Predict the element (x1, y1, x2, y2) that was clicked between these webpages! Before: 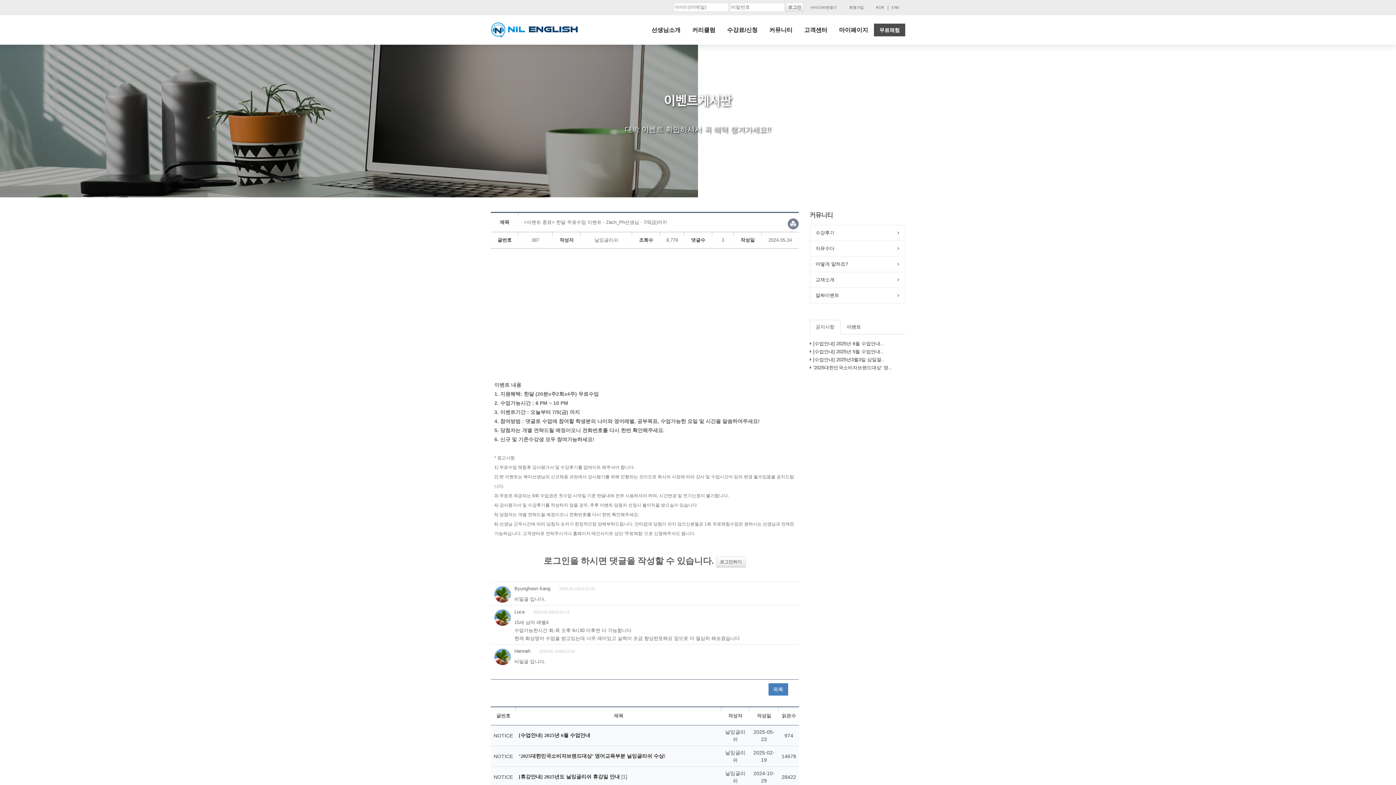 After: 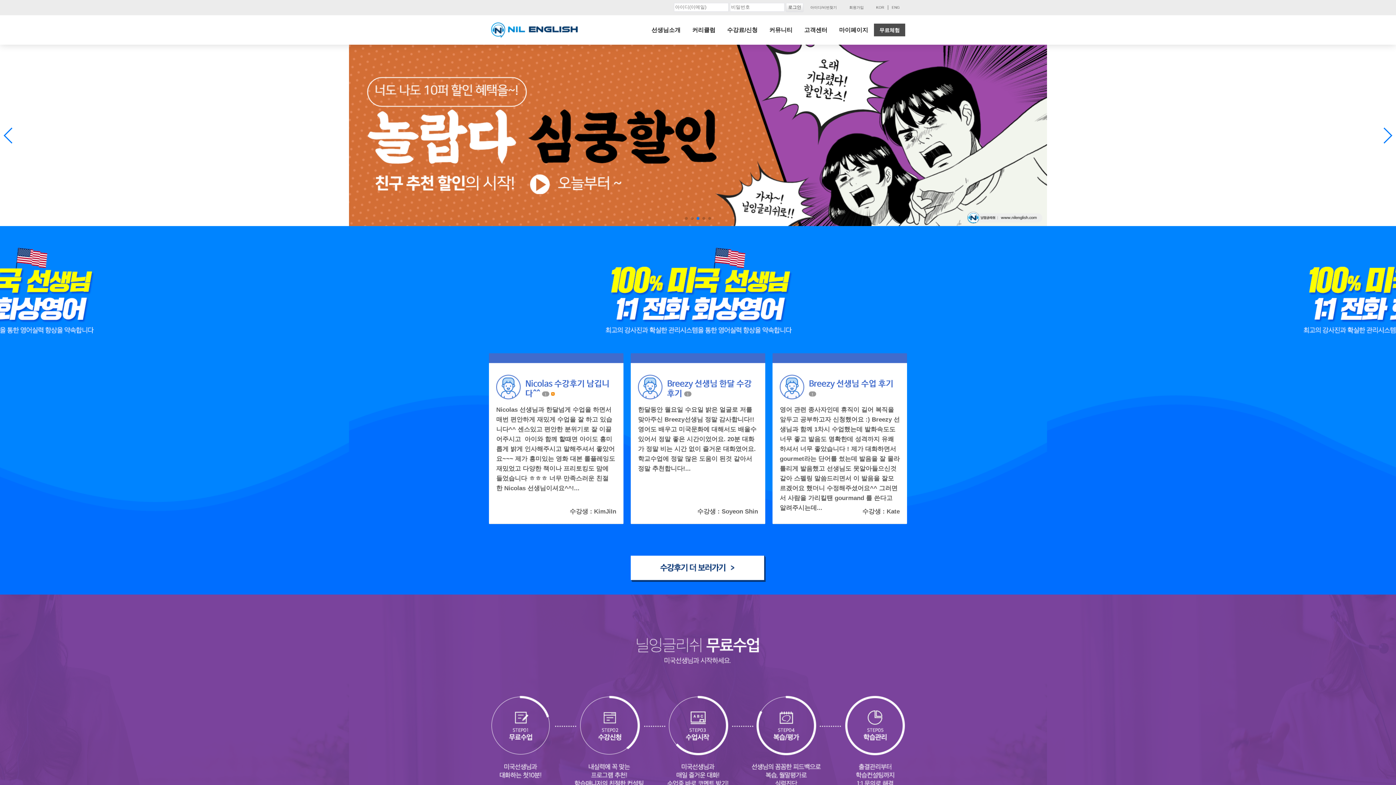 Action: bbox: (485, 21, 583, 38)